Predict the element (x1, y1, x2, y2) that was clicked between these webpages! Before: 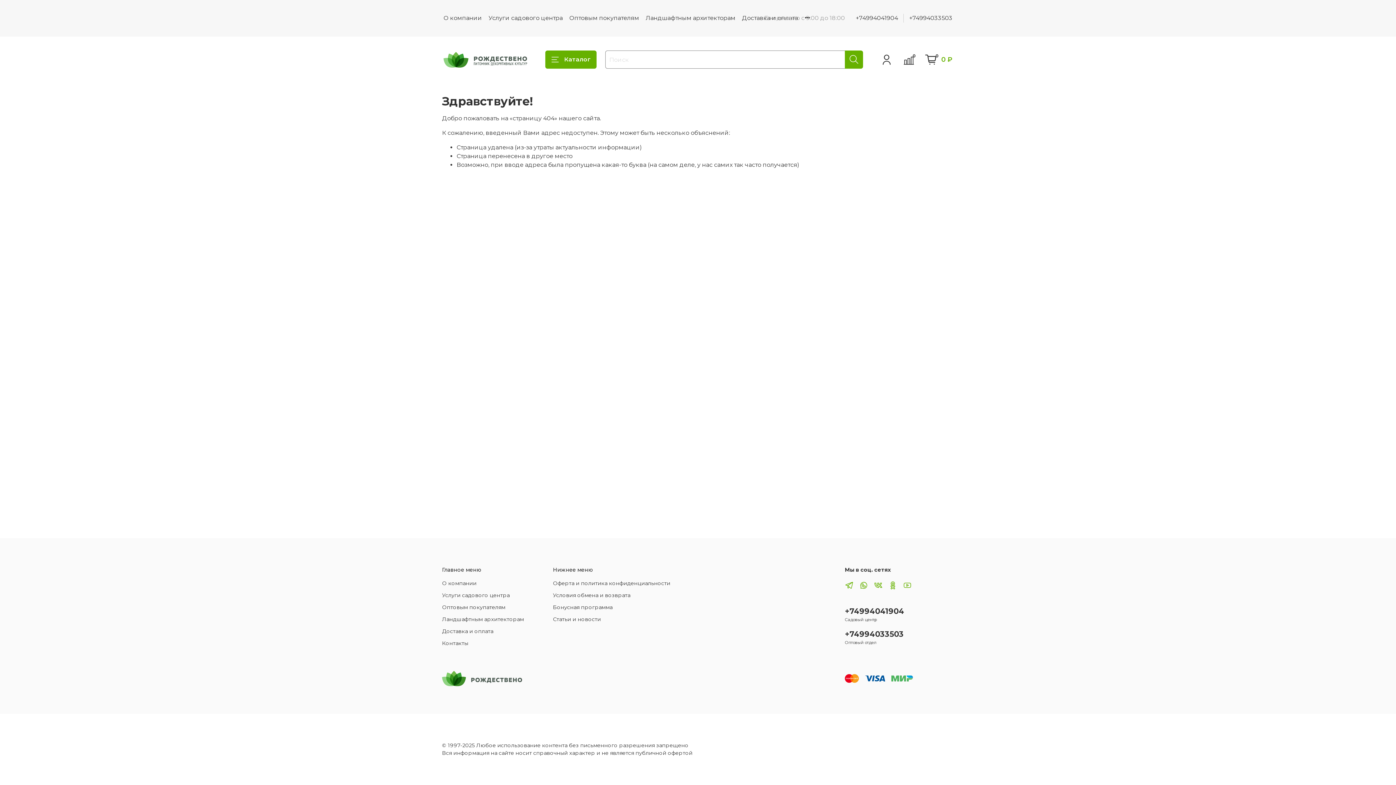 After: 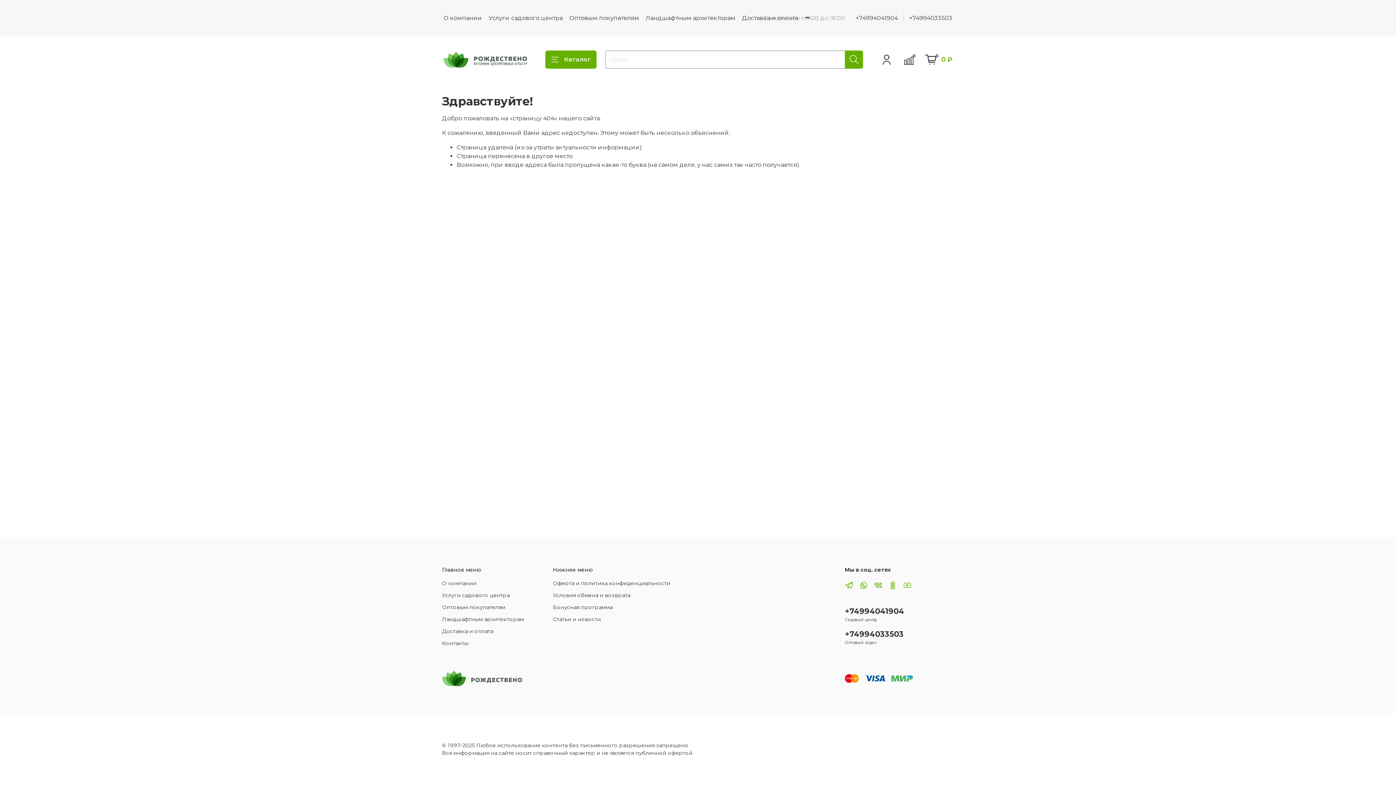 Action: bbox: (859, 581, 868, 591)